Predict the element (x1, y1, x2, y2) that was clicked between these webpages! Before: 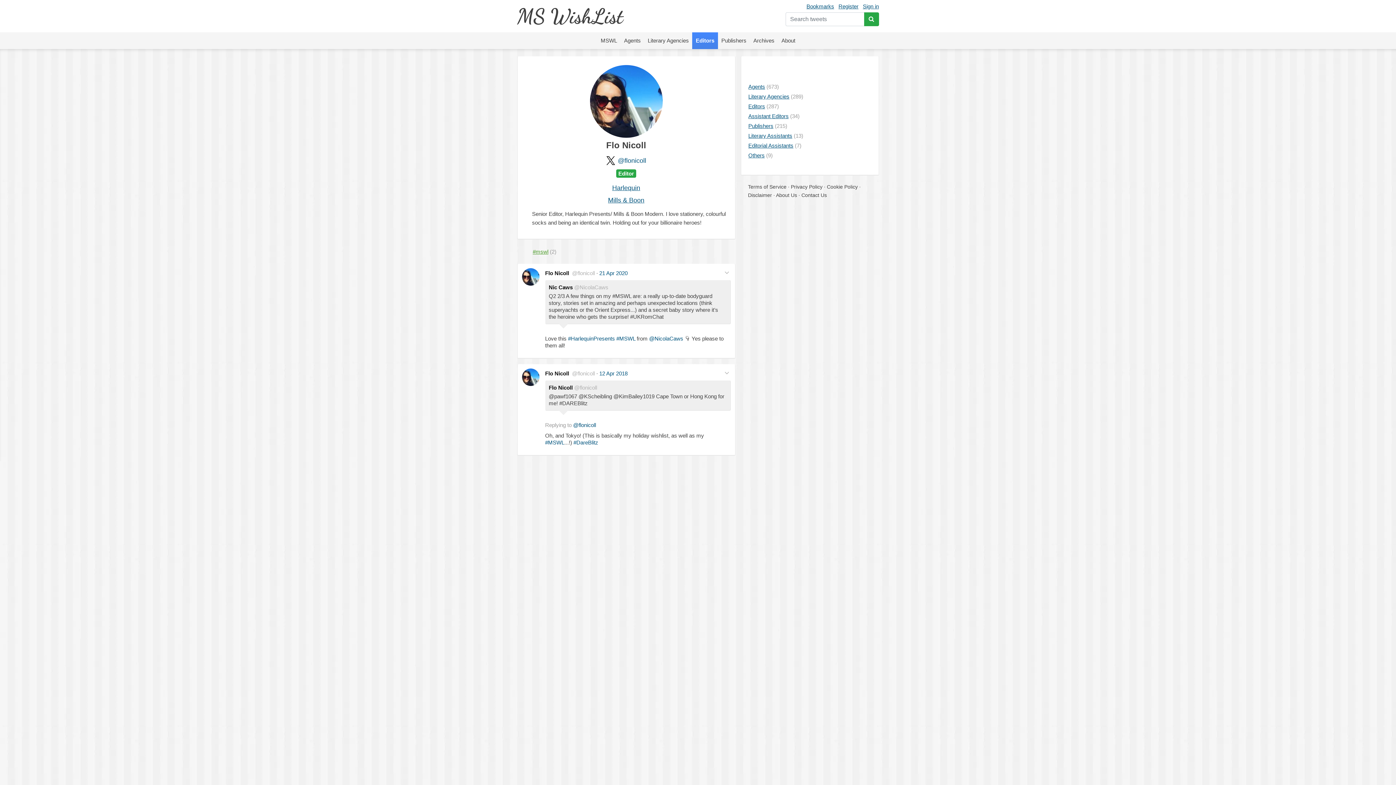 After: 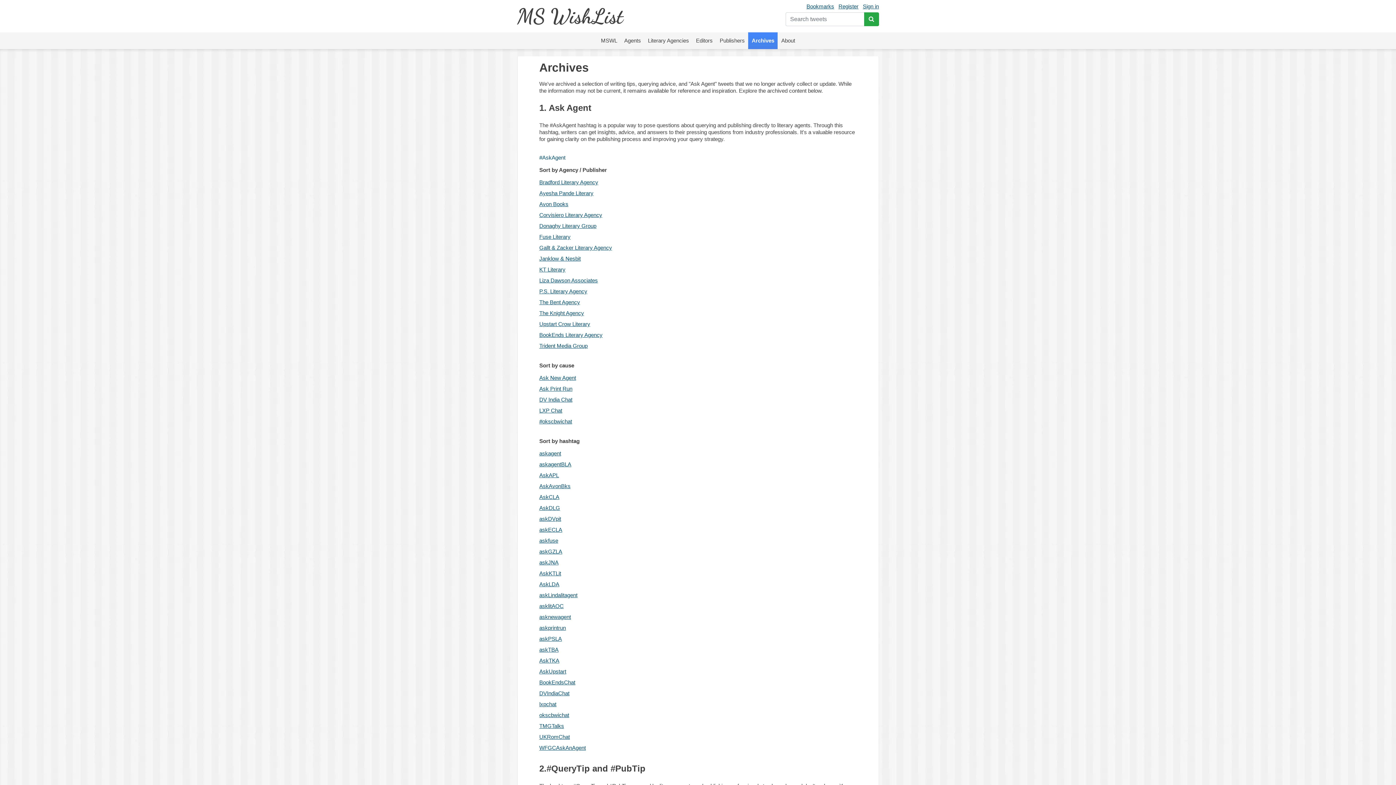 Action: label: Archives bbox: (750, 32, 778, 49)